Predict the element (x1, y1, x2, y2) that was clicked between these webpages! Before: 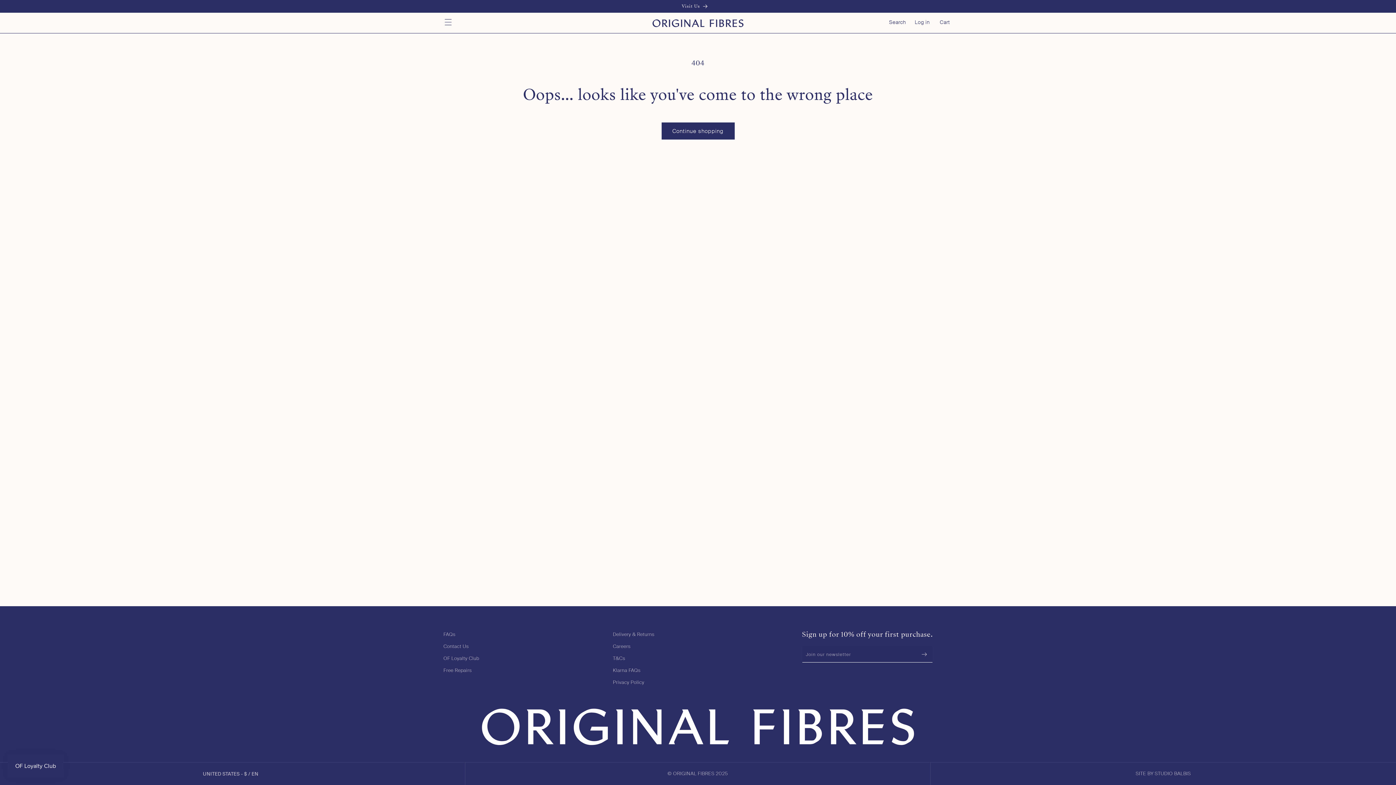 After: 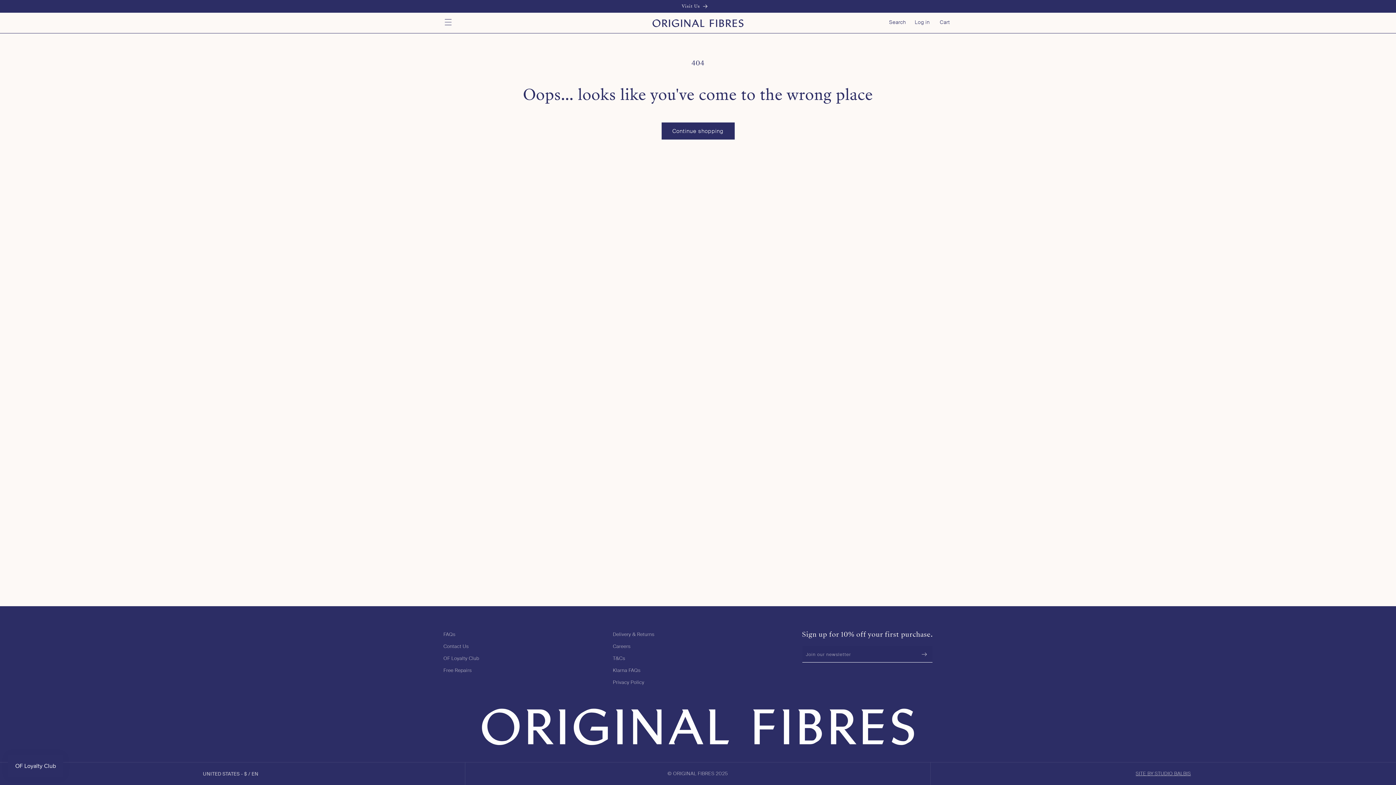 Action: label: SITE BY STUDIO BALBIS bbox: (1136, 770, 1191, 777)